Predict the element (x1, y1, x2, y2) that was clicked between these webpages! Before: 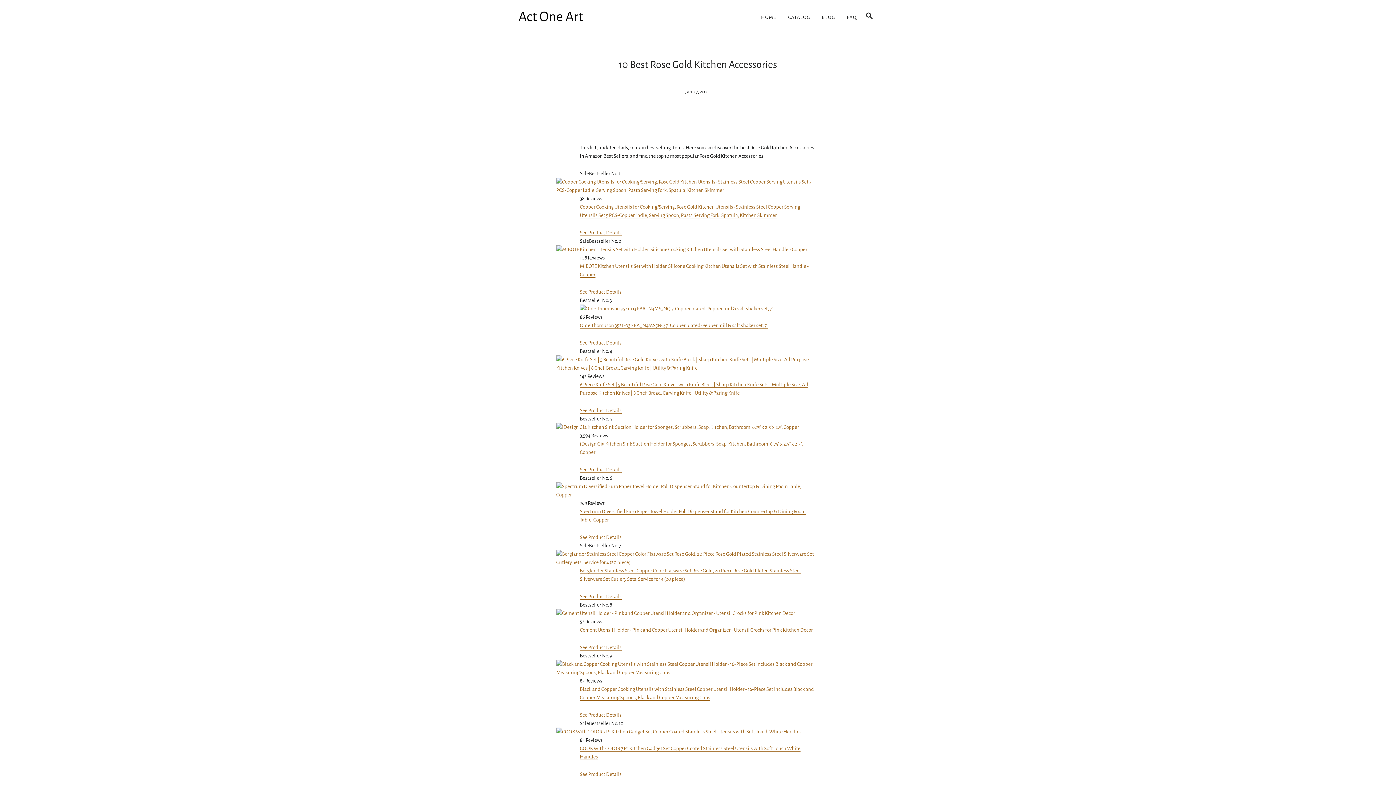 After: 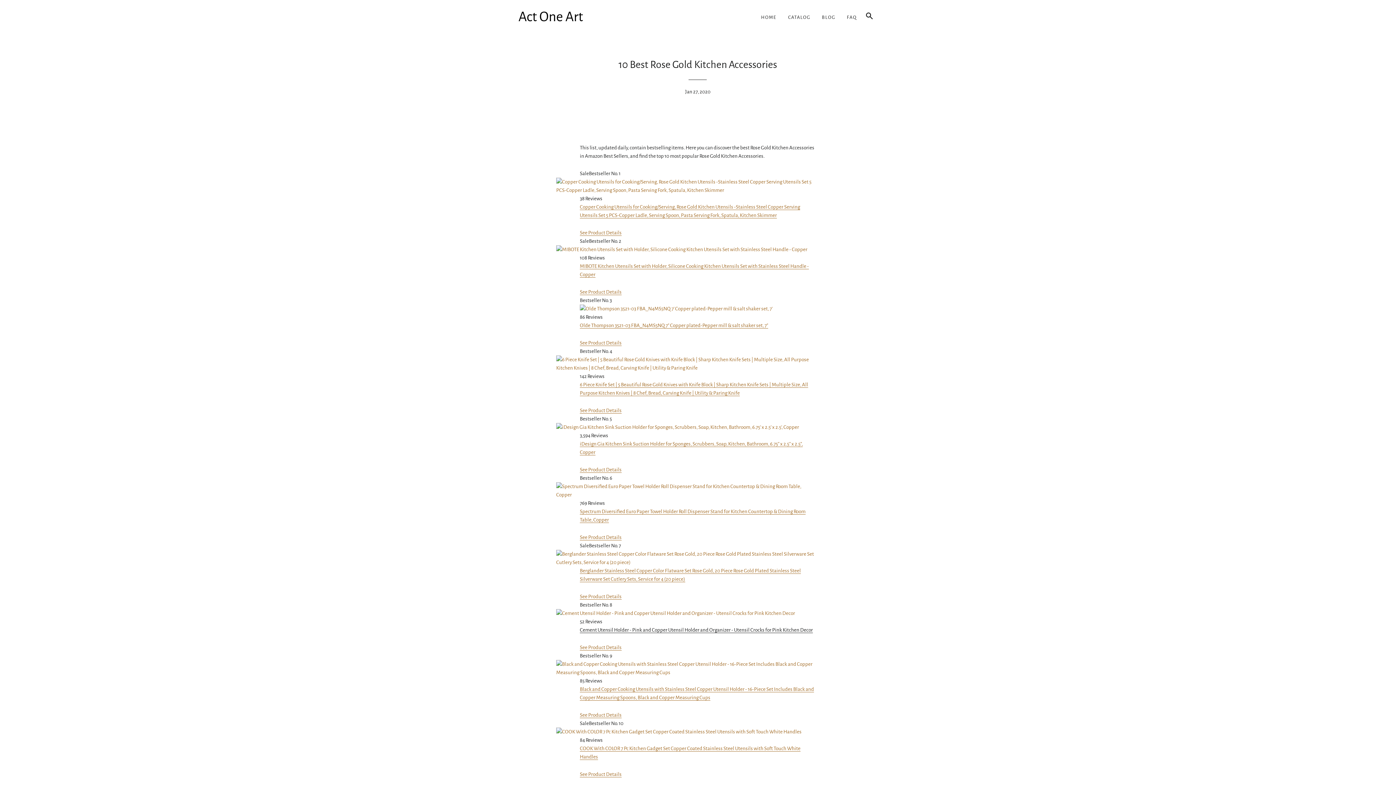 Action: bbox: (579, 627, 813, 633) label: Cement Utensil Holder - Pink and Copper Utensil Holder and Organizer - Utensil Crocks for Pink Kitchen Decor